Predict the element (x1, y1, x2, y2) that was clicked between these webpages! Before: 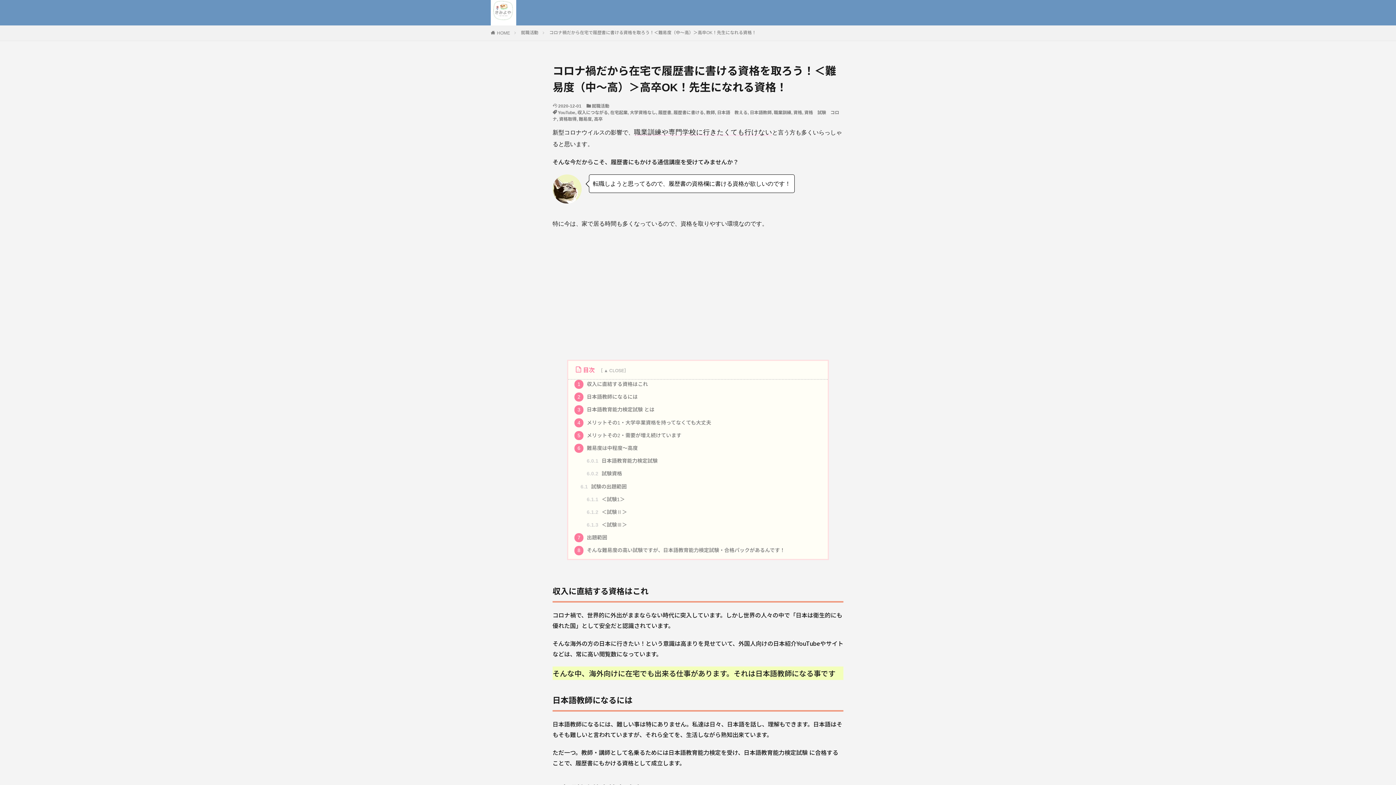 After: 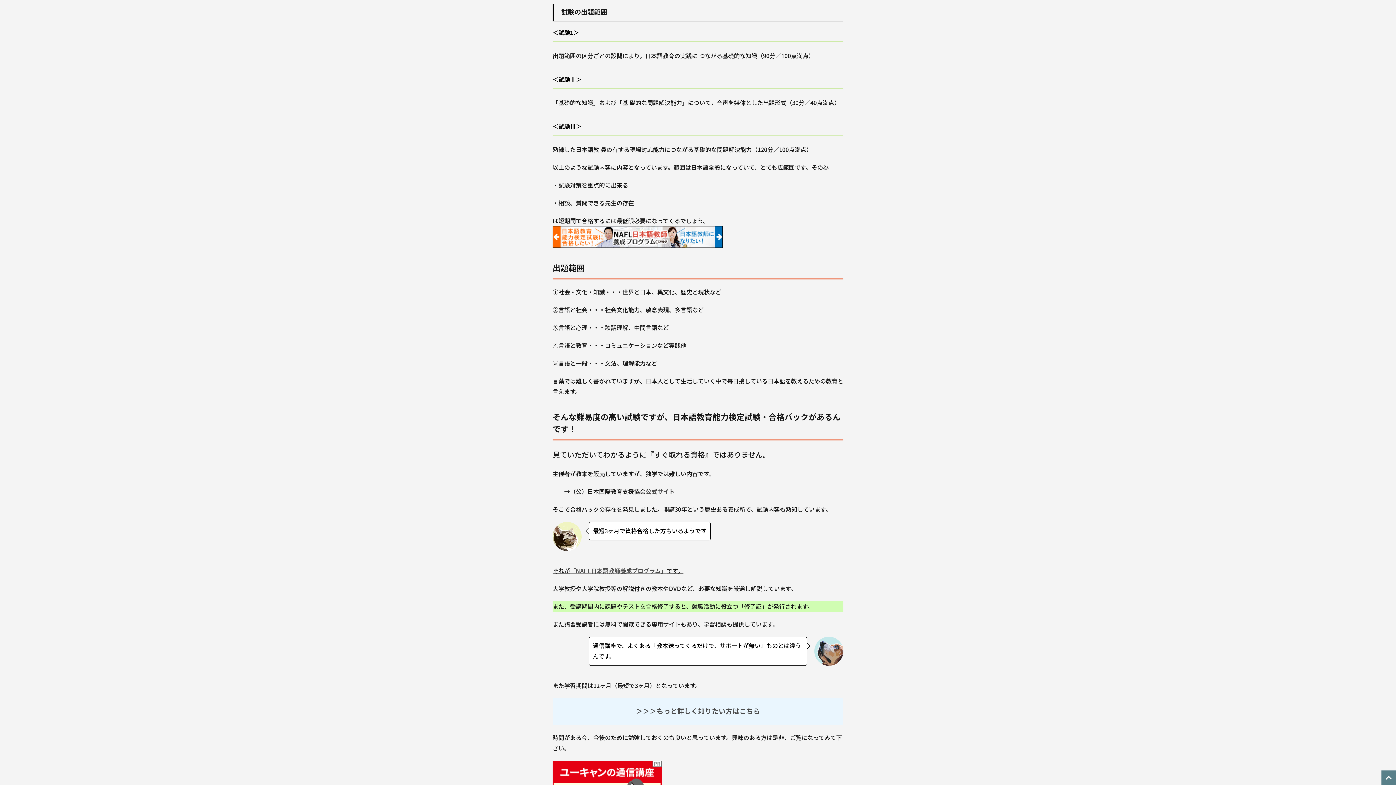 Action: bbox: (580, 482, 828, 491) label: 6.1 試験の出題範囲